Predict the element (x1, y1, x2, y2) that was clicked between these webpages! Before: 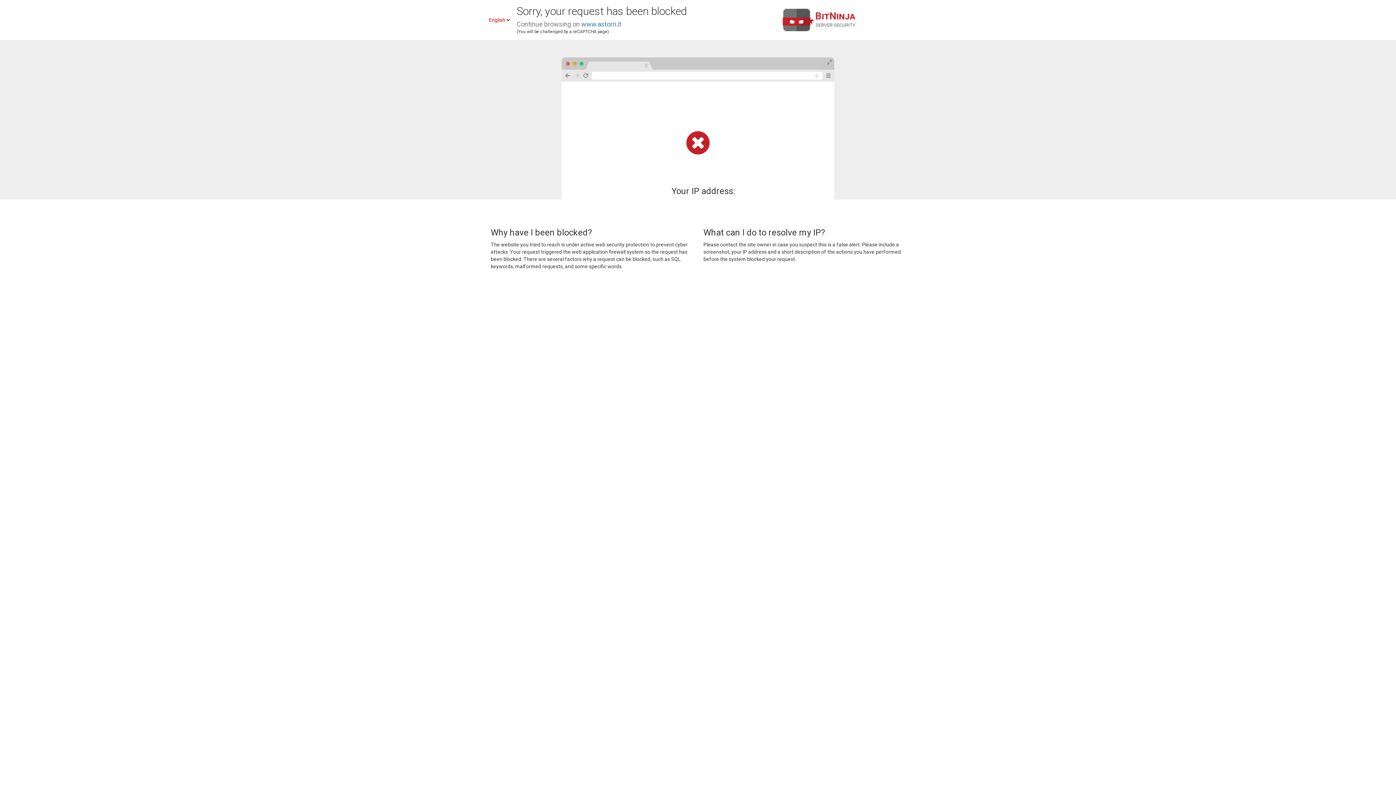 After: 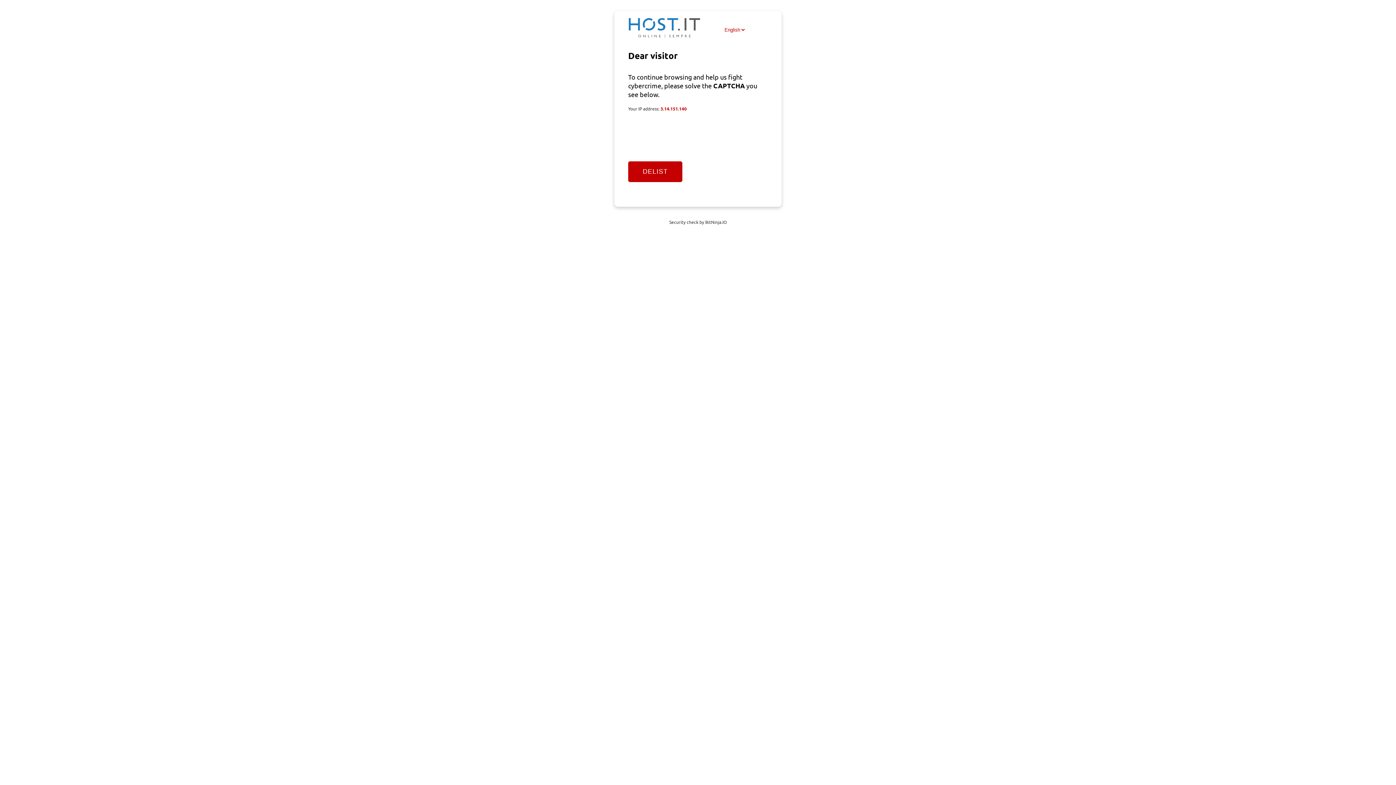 Action: label: www.astorri.it bbox: (581, 20, 621, 28)